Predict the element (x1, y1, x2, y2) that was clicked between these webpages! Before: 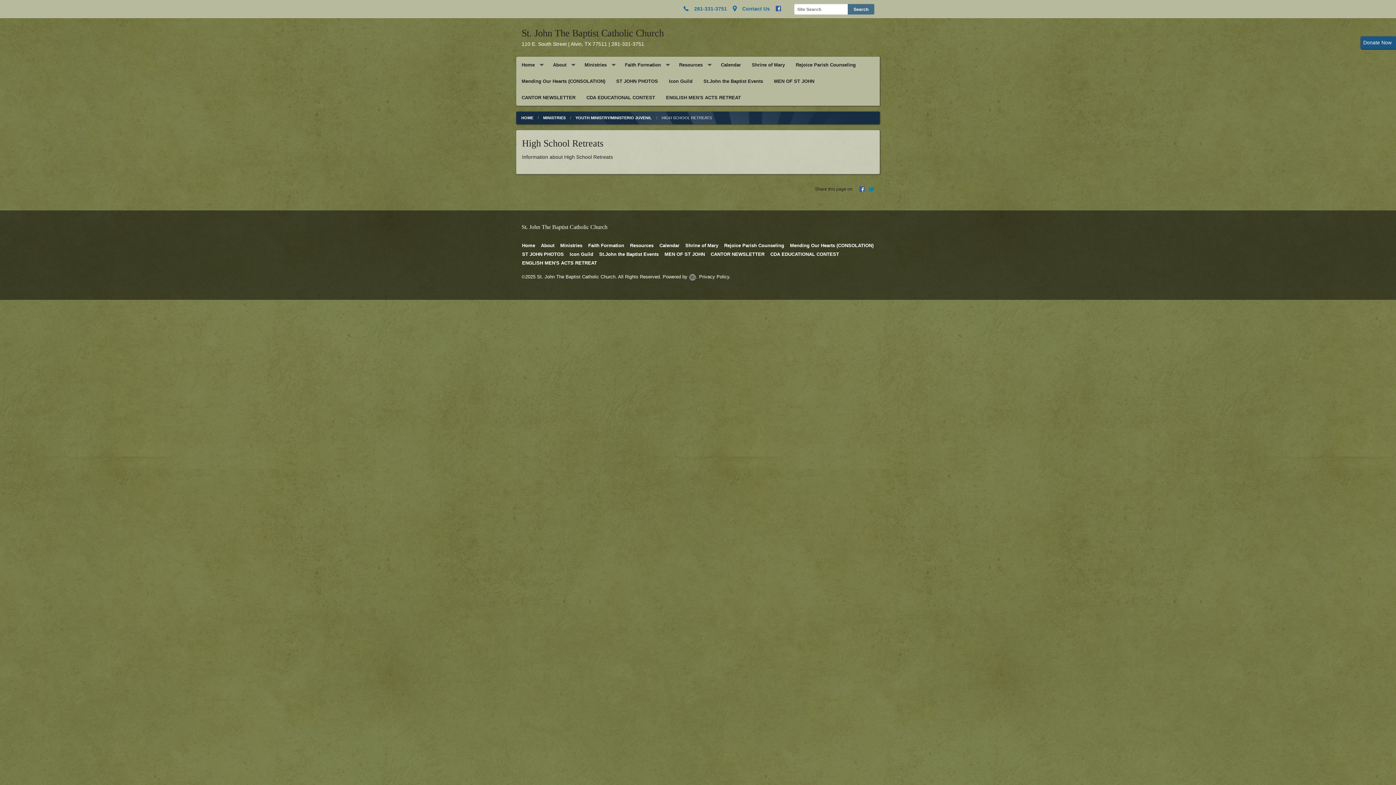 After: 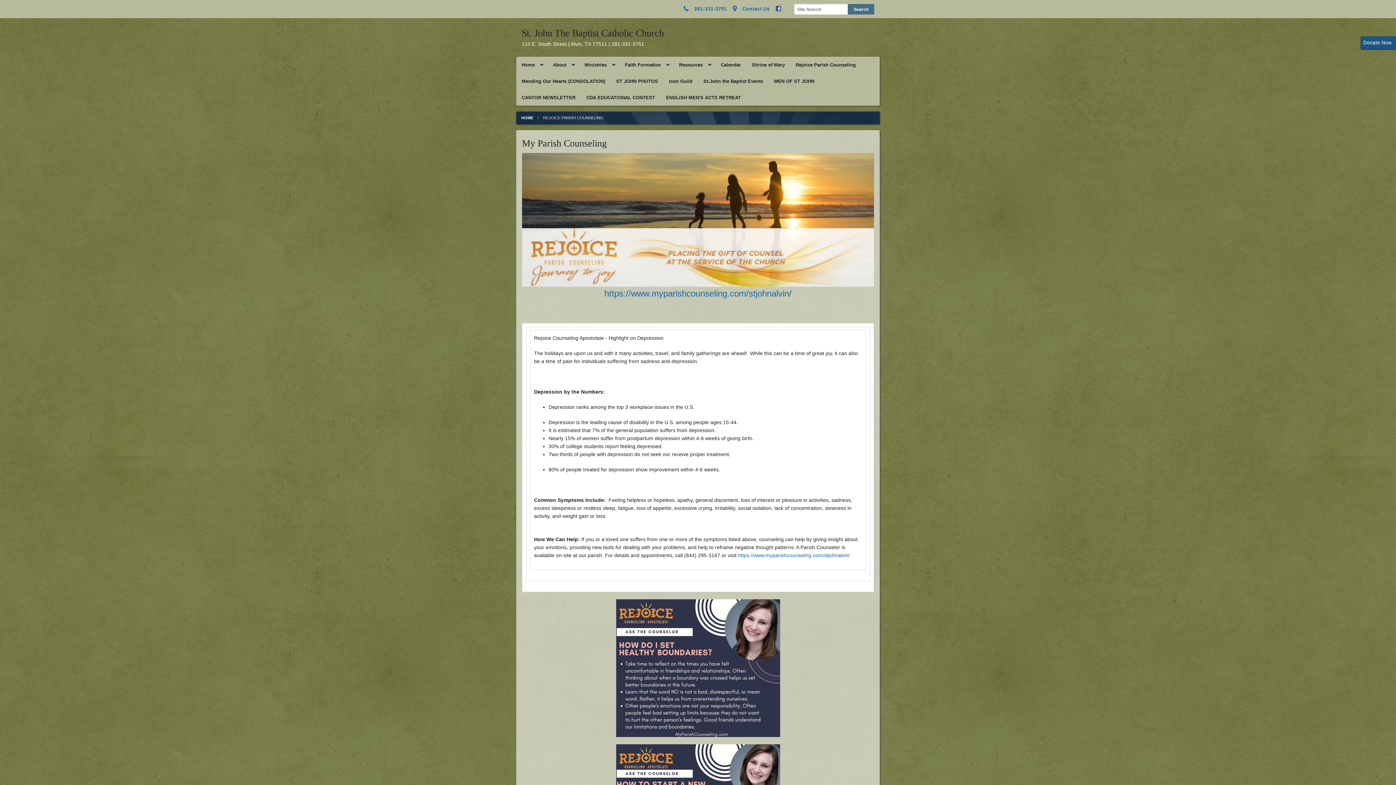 Action: label: Rejoice Parish Counseling bbox: (790, 56, 861, 72)